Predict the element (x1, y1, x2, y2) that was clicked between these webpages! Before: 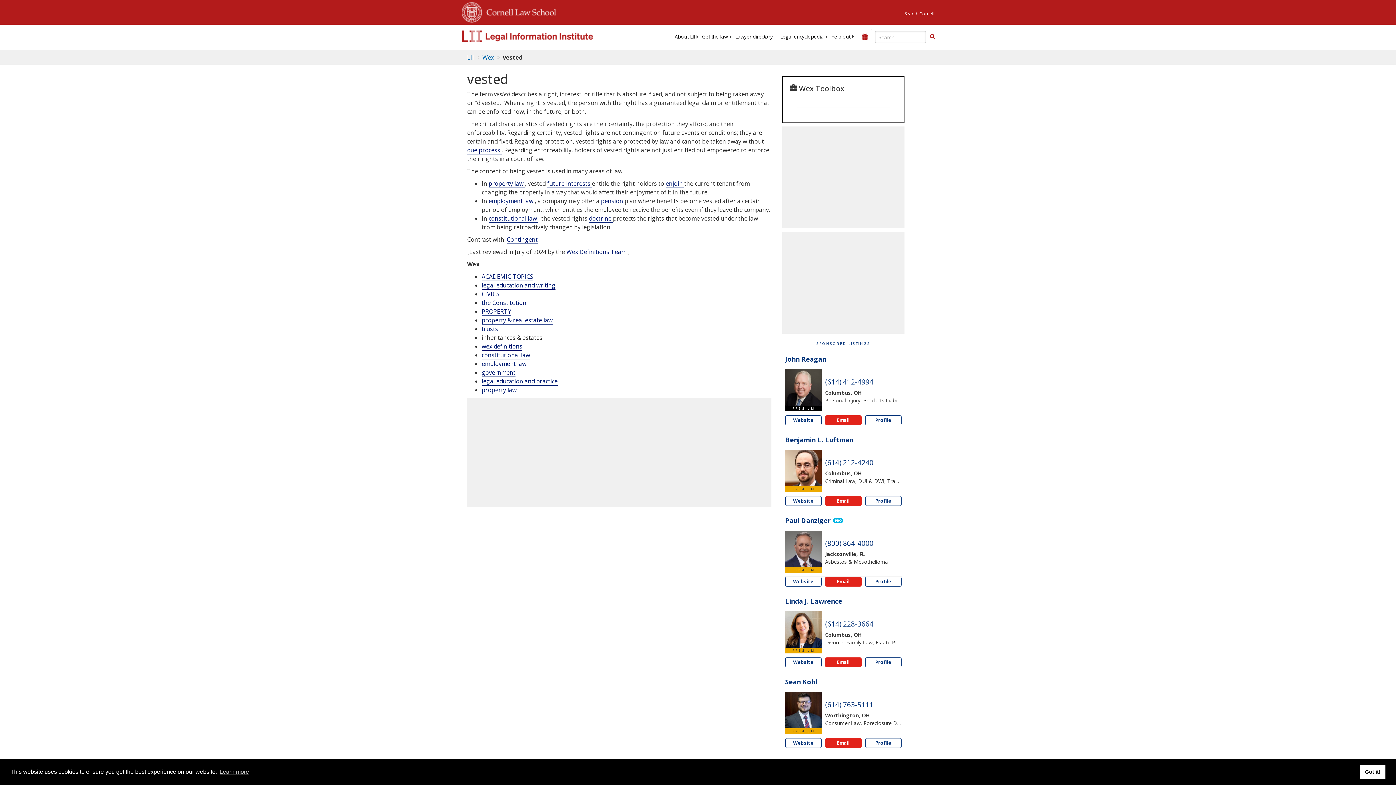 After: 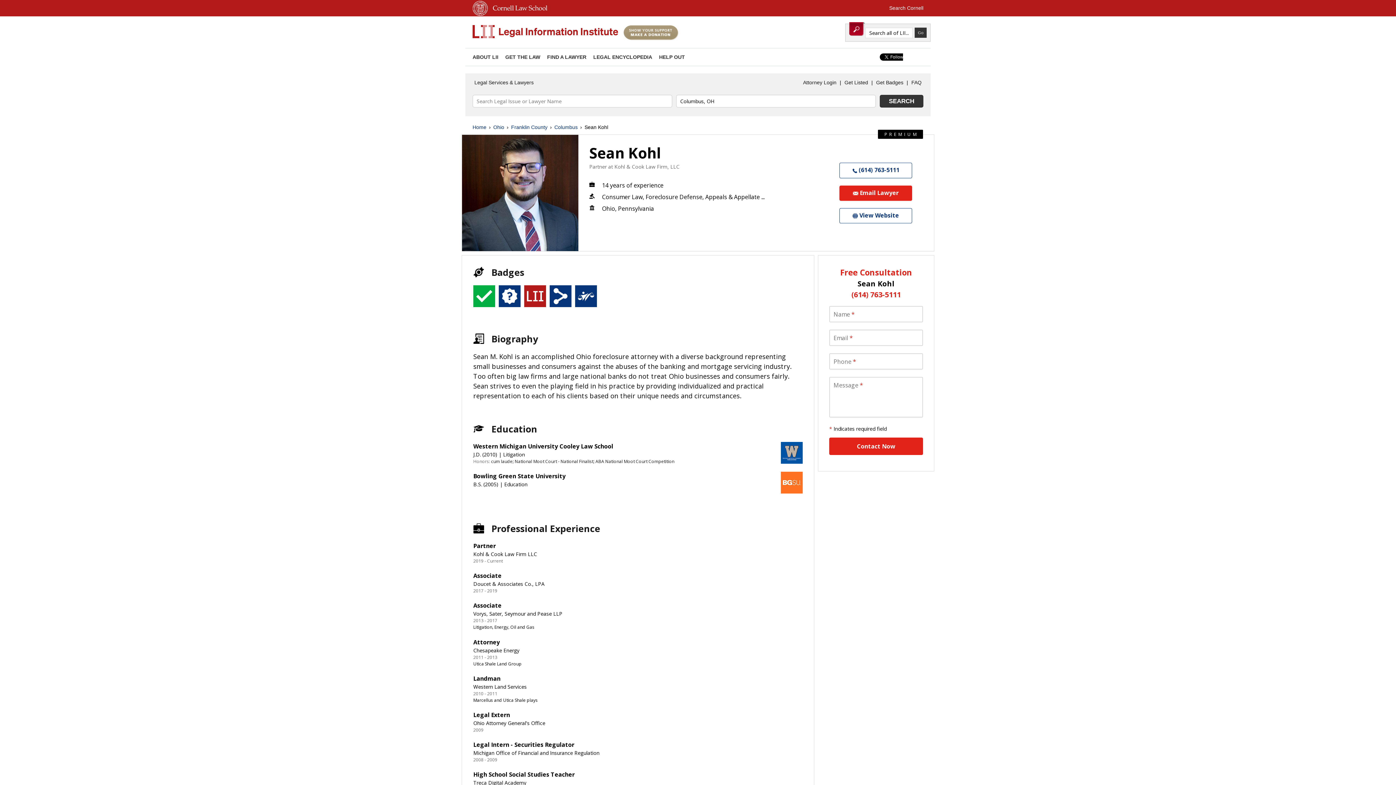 Action: bbox: (785, 692, 821, 728)